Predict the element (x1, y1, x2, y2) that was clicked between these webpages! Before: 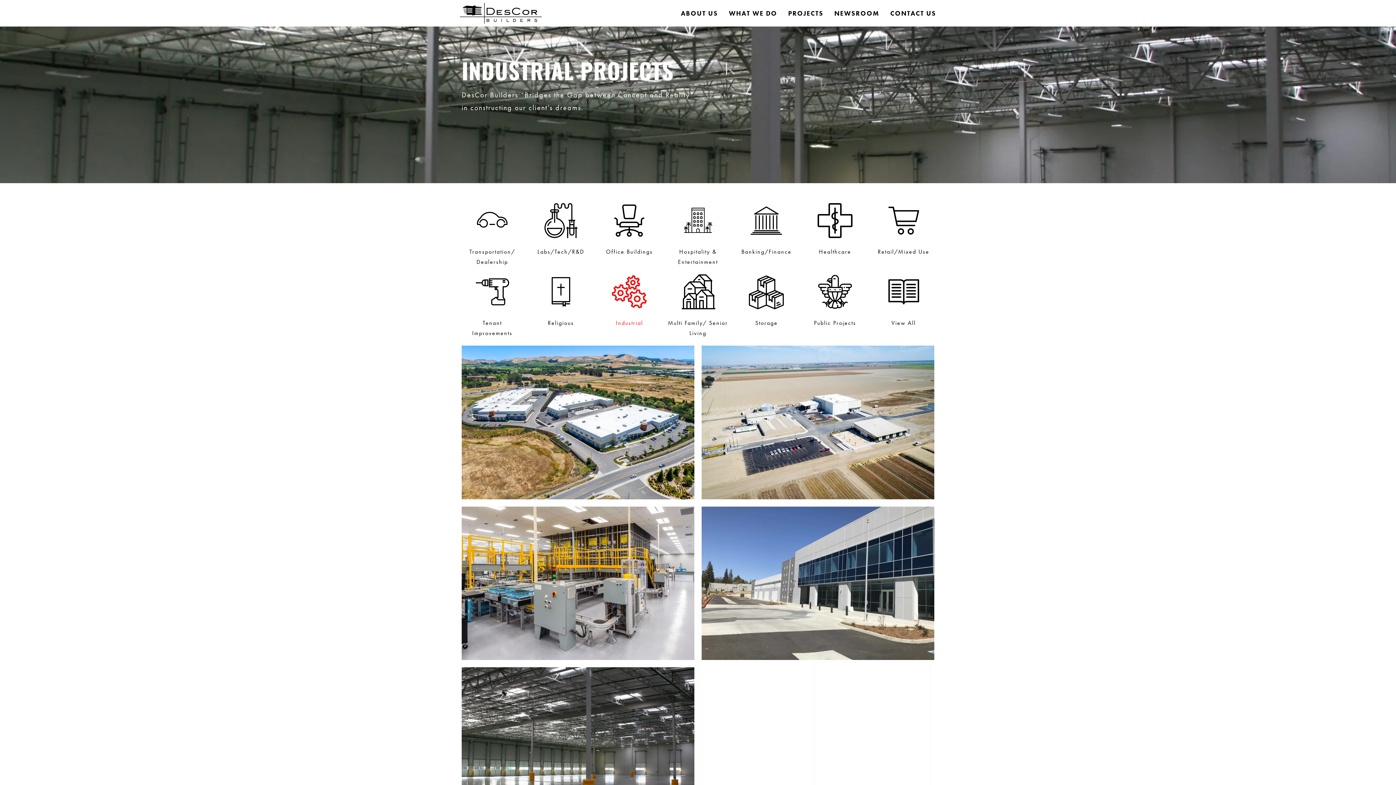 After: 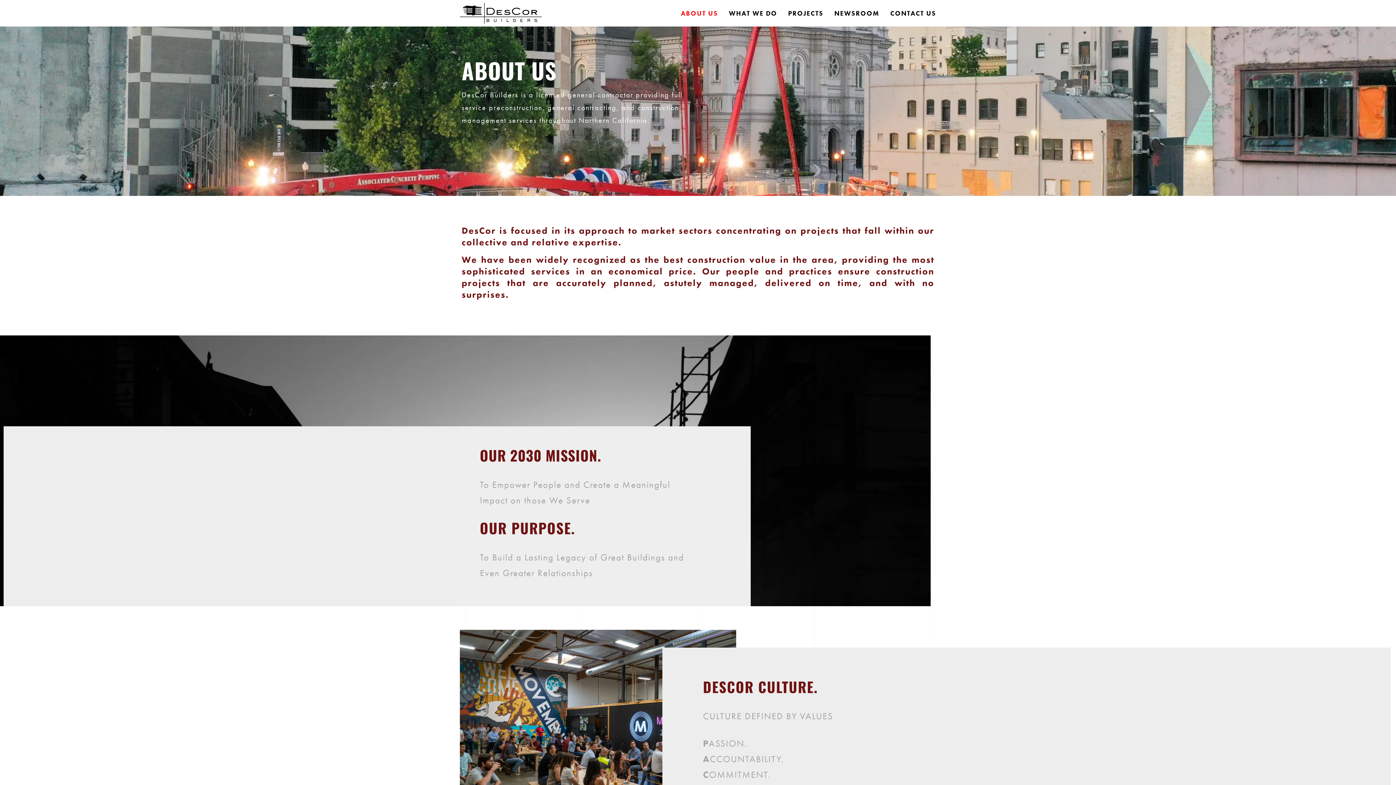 Action: bbox: (681, 4, 718, 22) label: ABOUT US